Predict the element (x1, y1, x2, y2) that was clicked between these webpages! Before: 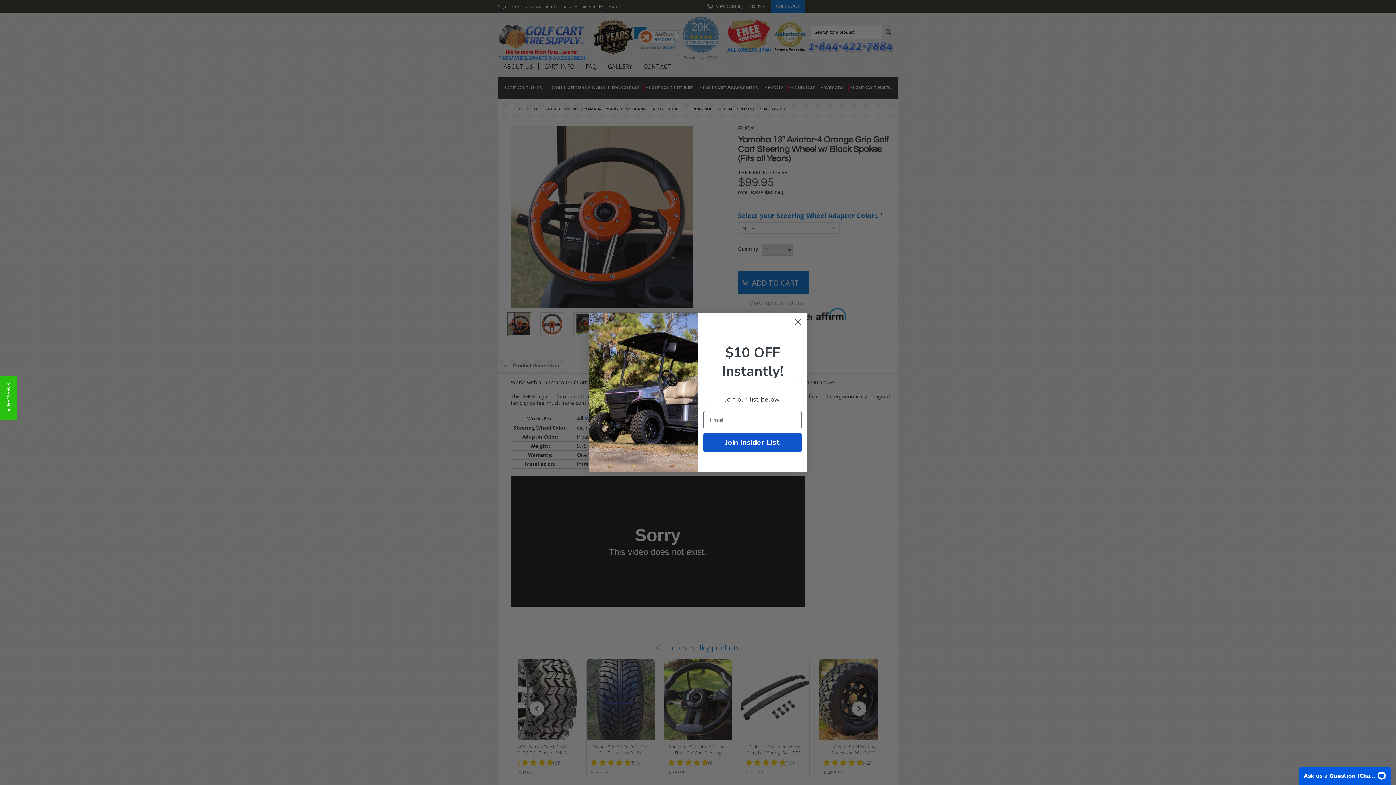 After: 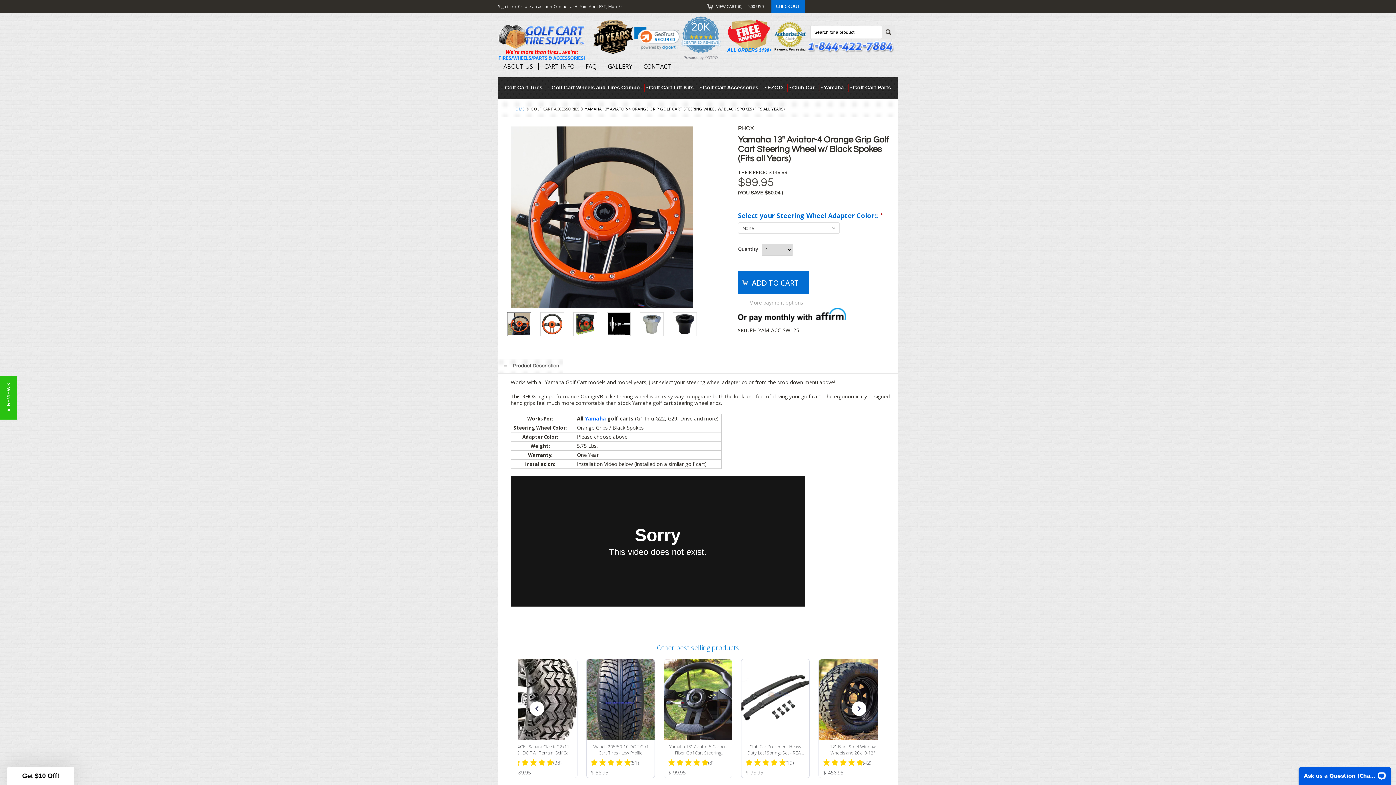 Action: bbox: (791, 315, 804, 328) label: Close dialog